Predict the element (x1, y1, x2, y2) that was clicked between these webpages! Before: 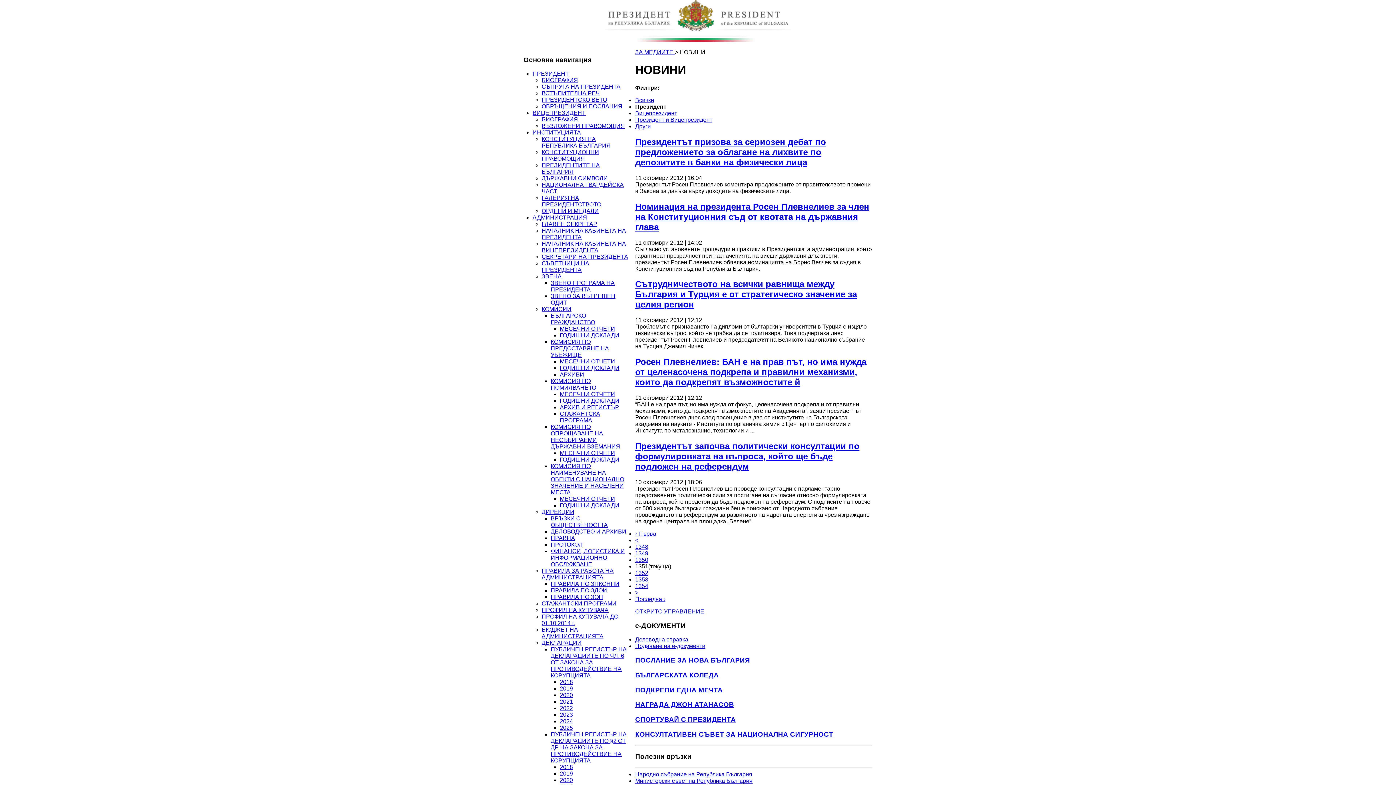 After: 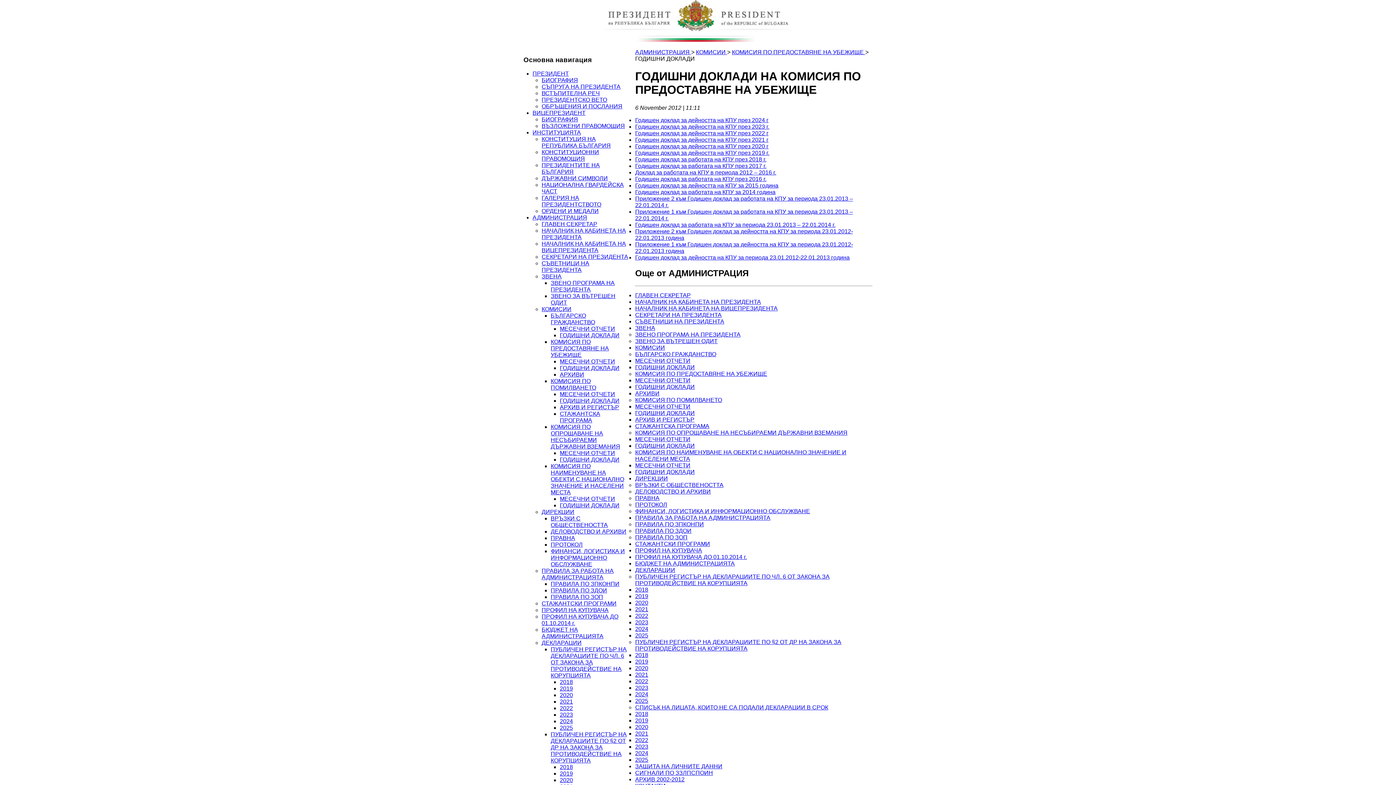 Action: bbox: (560, 365, 619, 371) label: ГОДИШНИ ДОКЛАДИ